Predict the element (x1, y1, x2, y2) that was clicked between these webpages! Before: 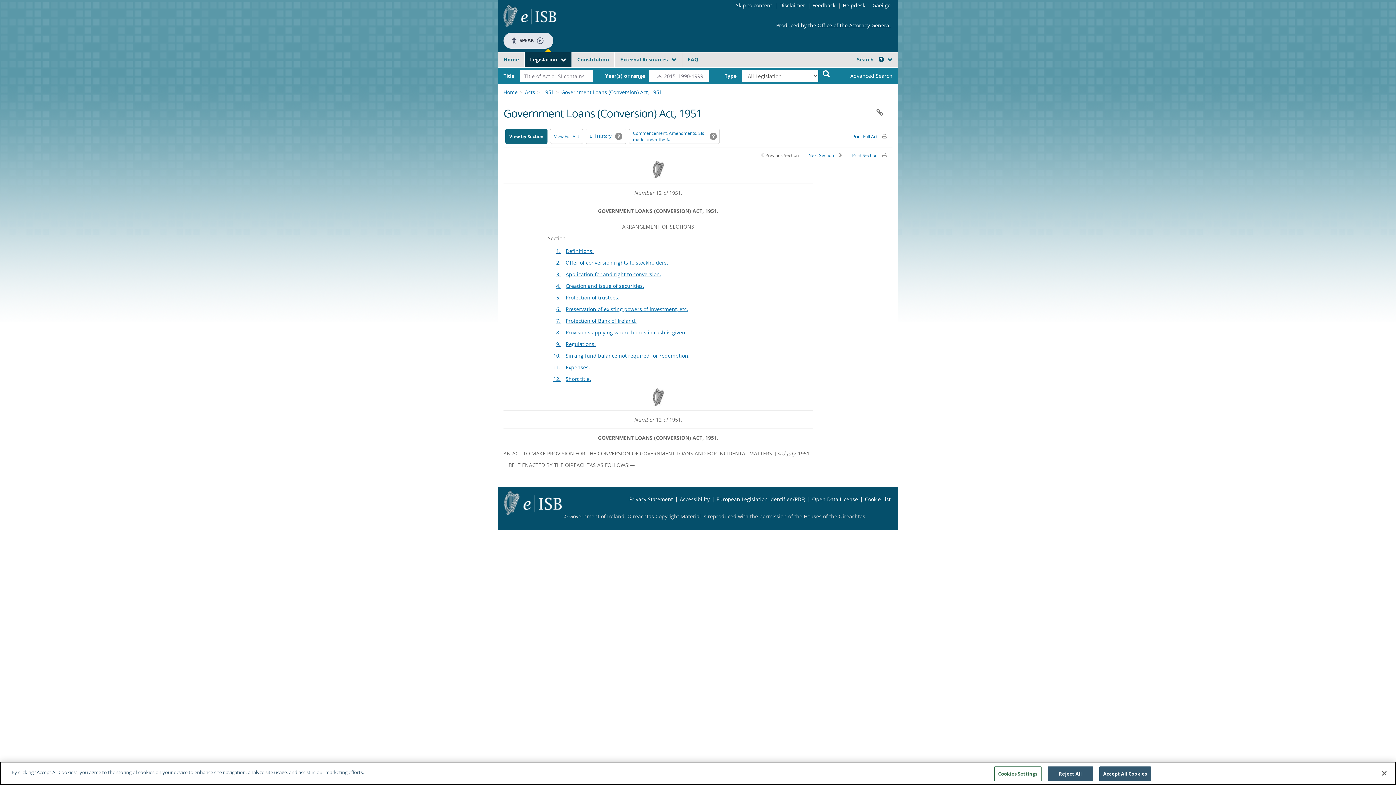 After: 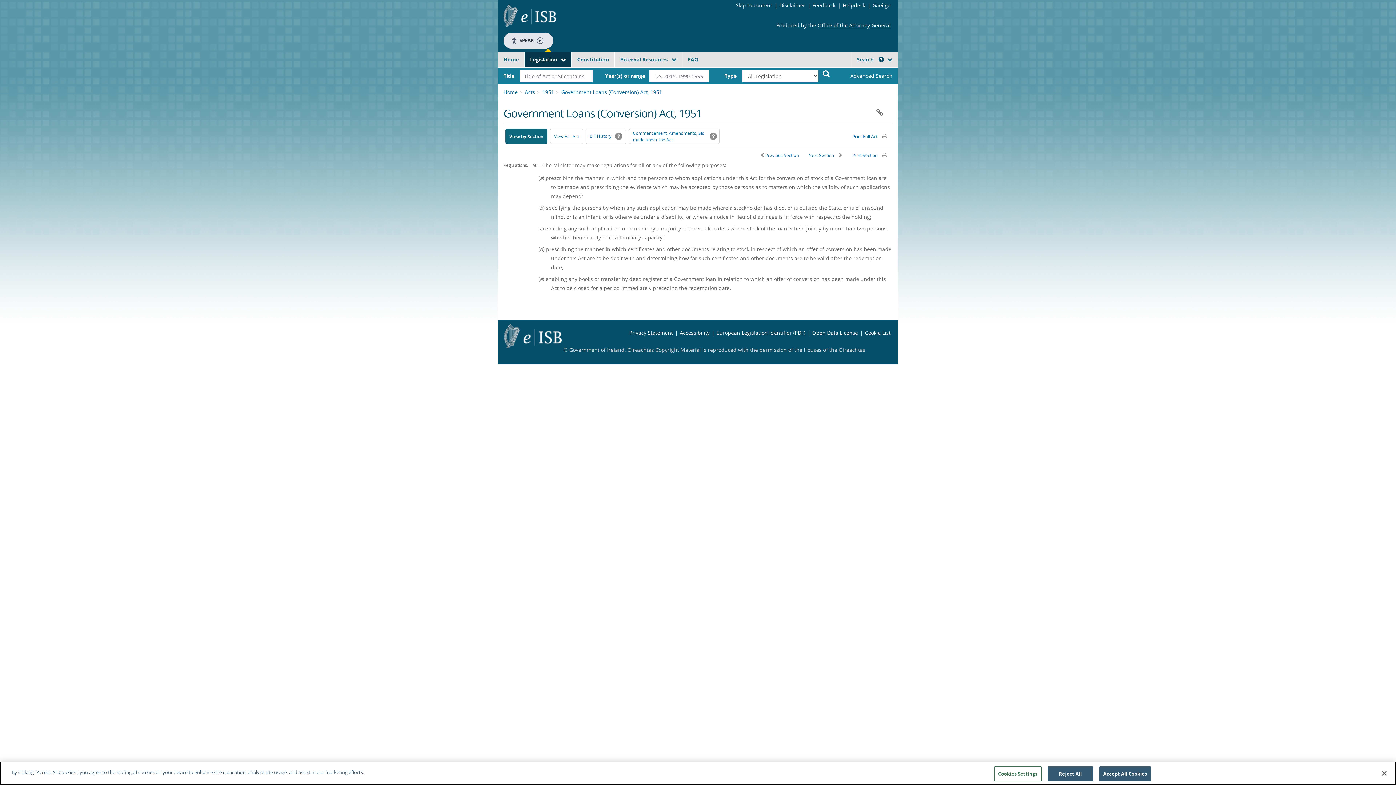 Action: bbox: (565, 340, 596, 347) label: Regulations.